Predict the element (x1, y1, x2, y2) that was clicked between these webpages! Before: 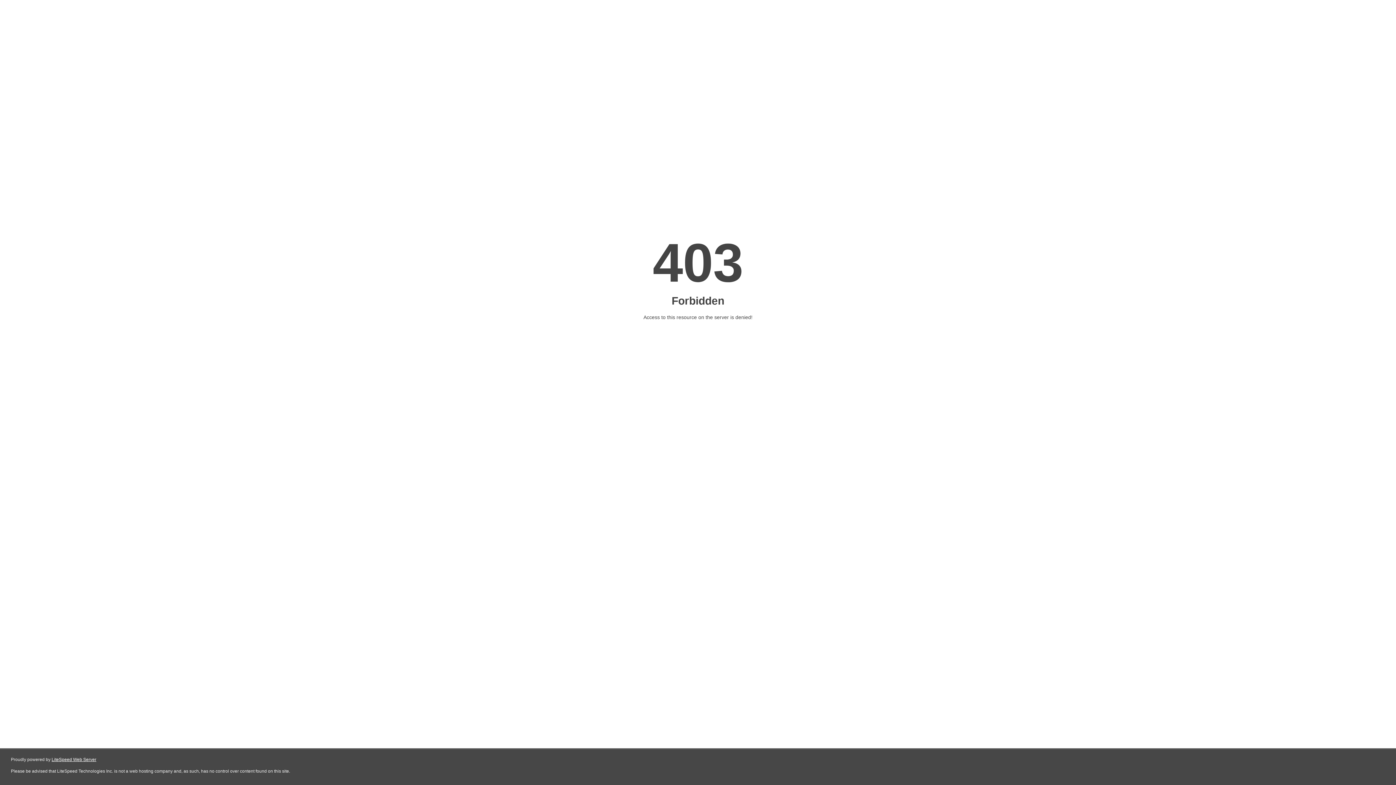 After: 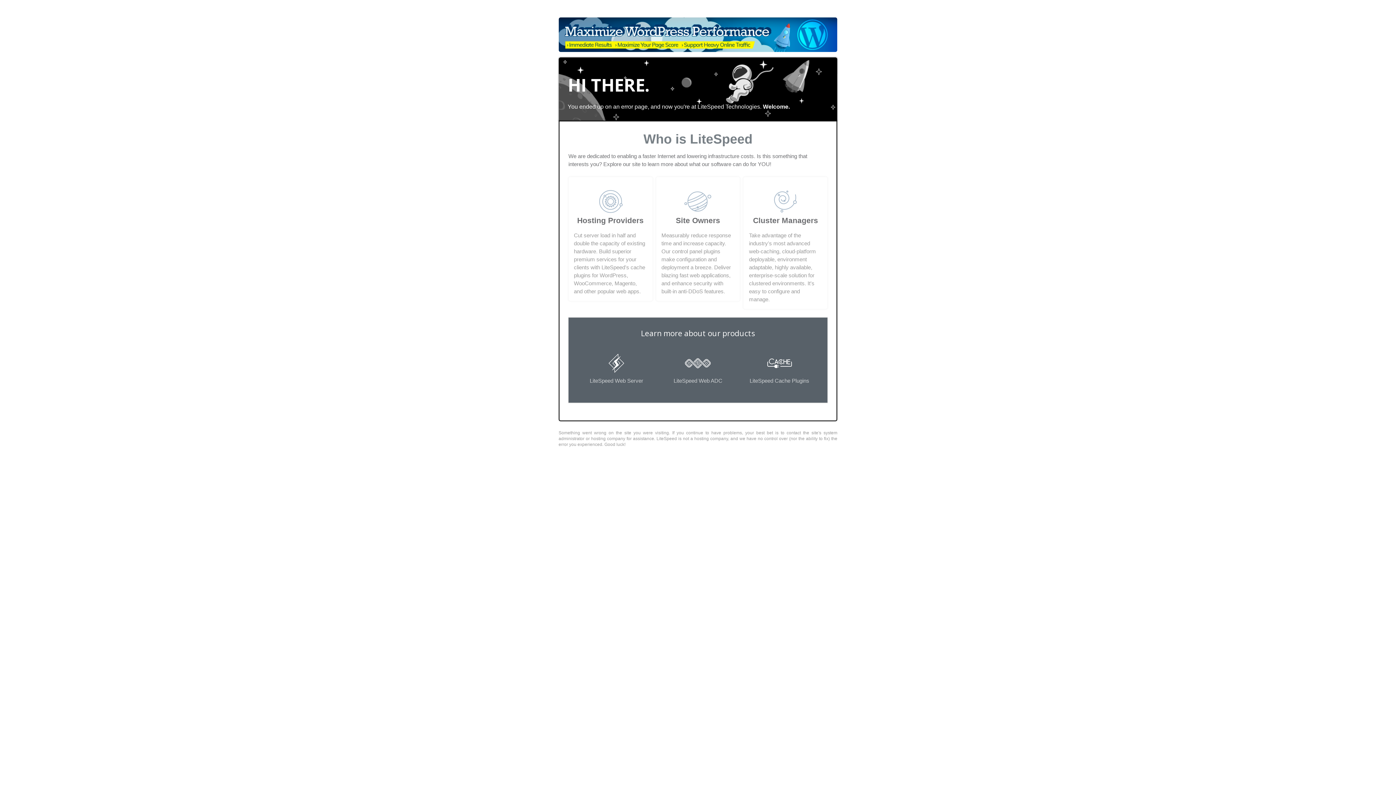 Action: label: LiteSpeed Web Server bbox: (51, 757, 96, 762)